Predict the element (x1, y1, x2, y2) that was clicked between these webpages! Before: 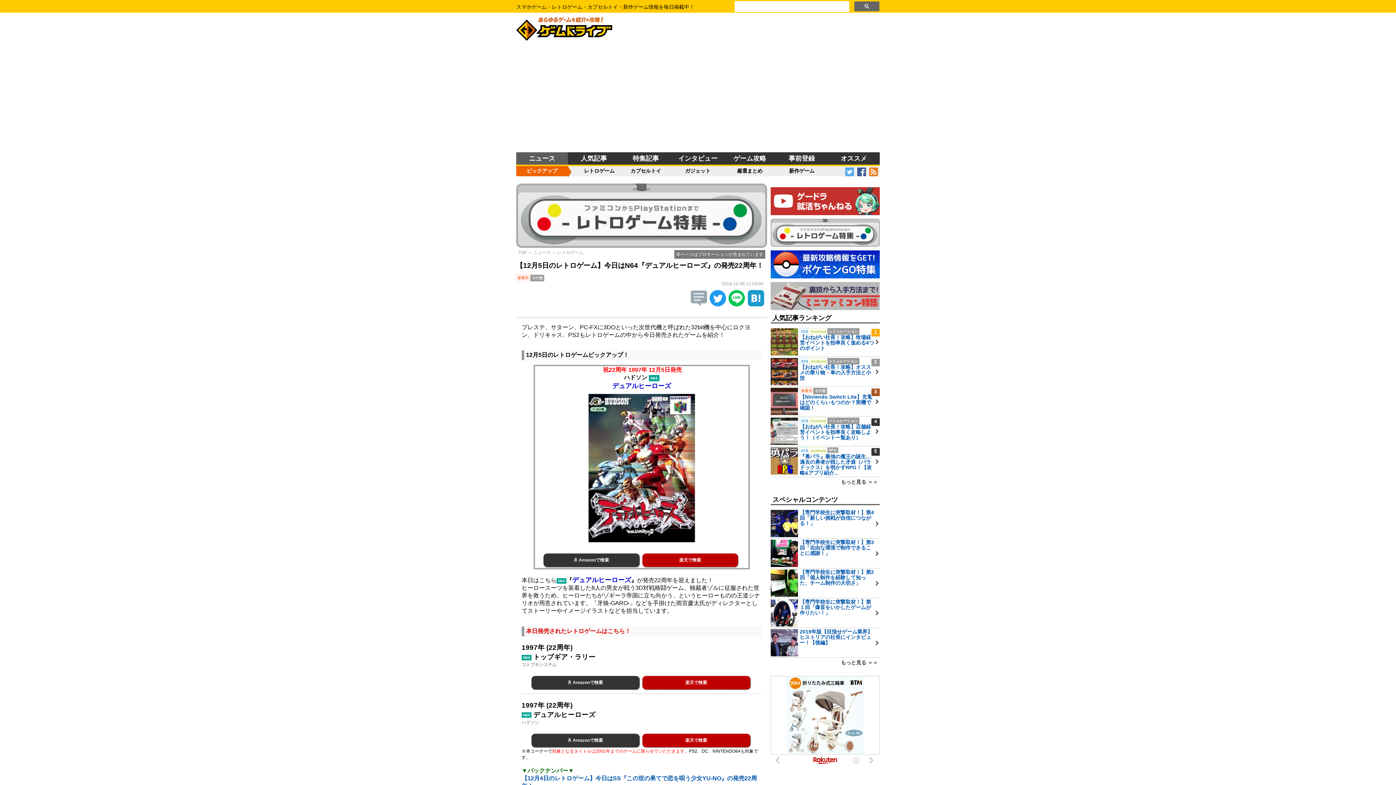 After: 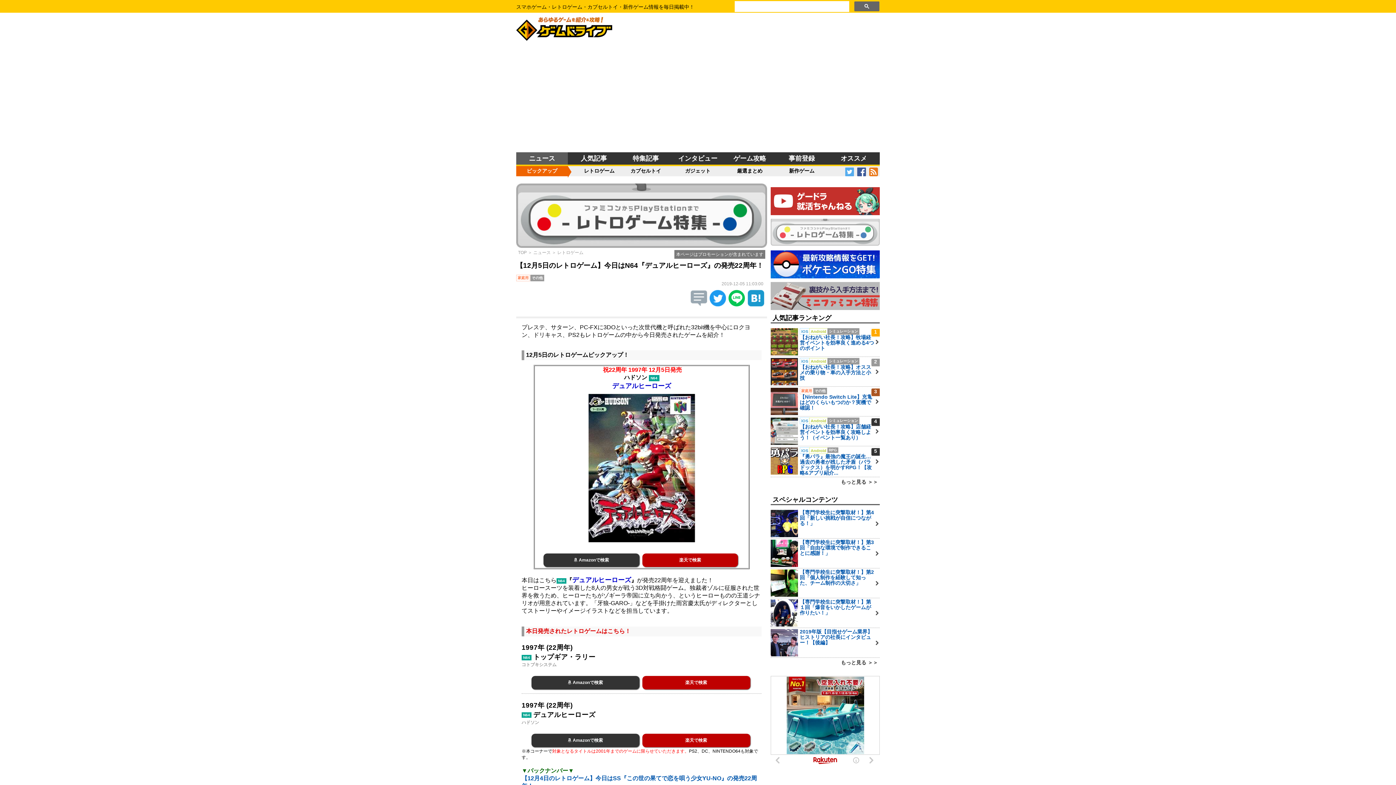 Action: bbox: (770, 241, 880, 247)